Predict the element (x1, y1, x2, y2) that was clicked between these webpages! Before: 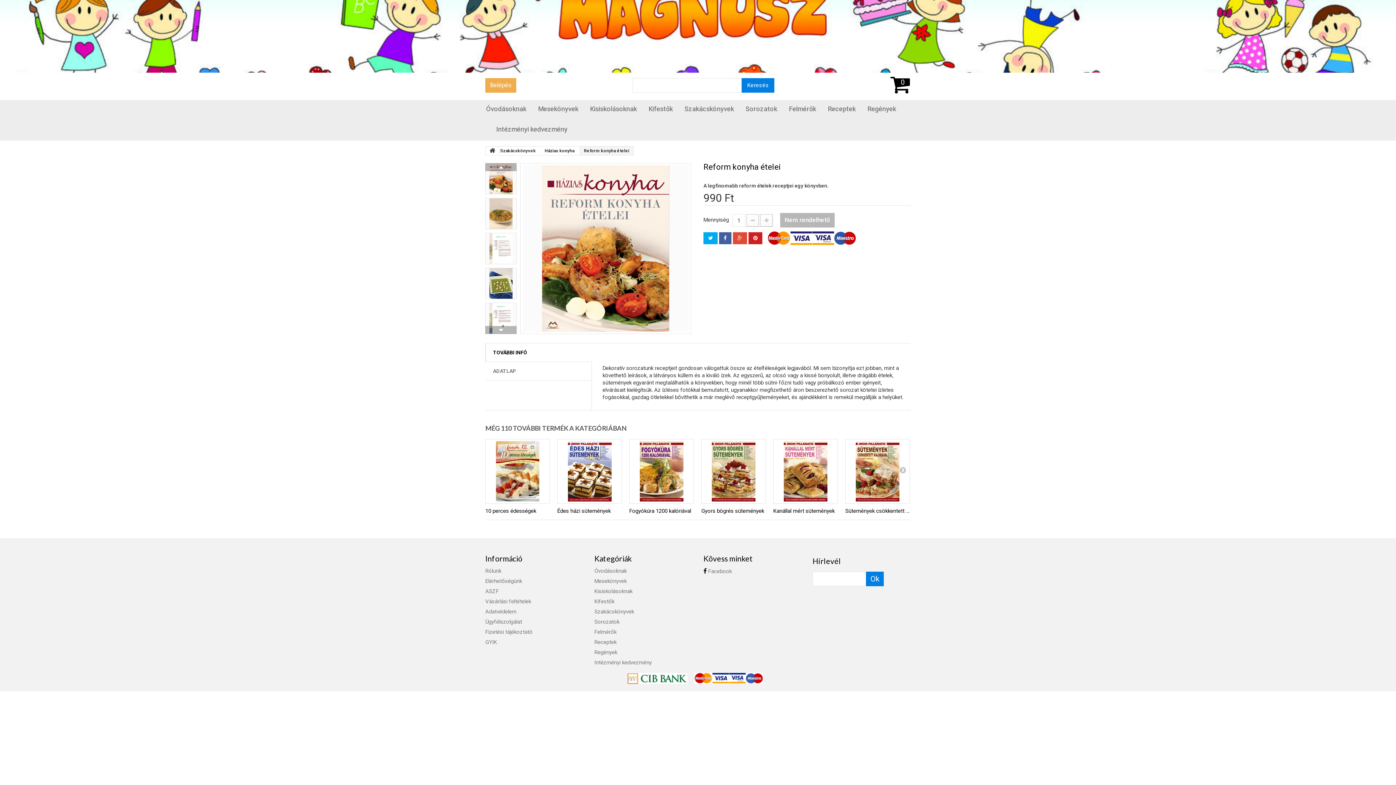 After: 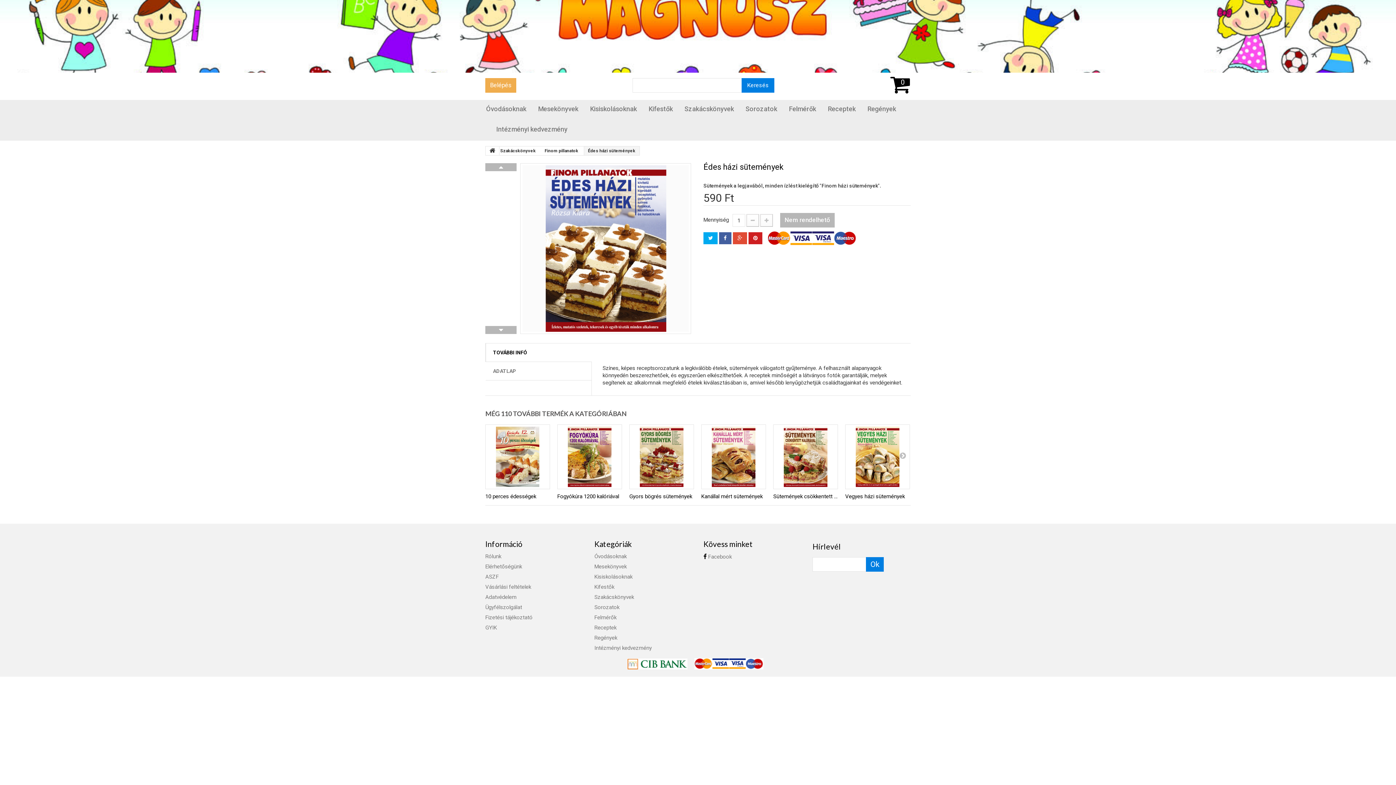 Action: bbox: (557, 439, 622, 504)